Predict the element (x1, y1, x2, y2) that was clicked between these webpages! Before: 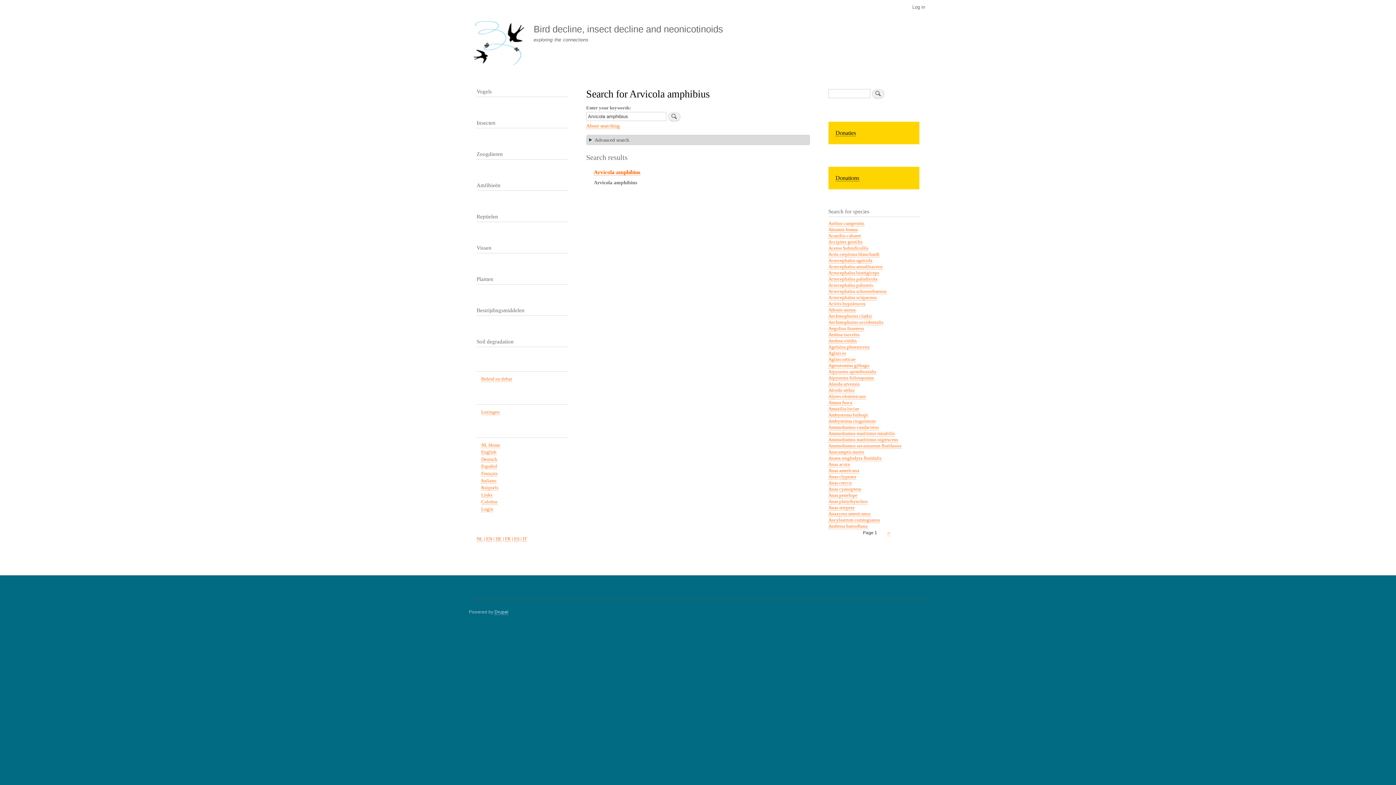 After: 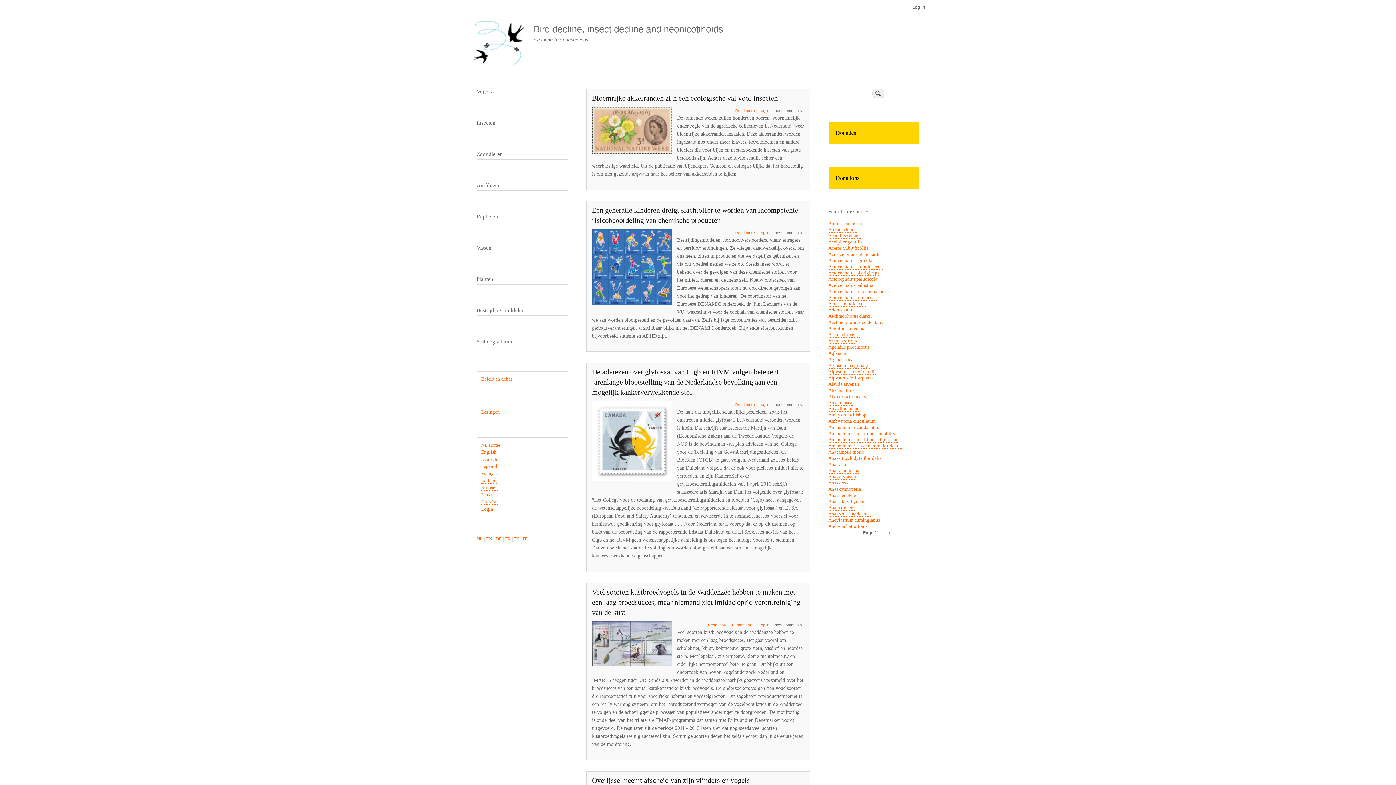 Action: label: FR bbox: (505, 536, 510, 542)